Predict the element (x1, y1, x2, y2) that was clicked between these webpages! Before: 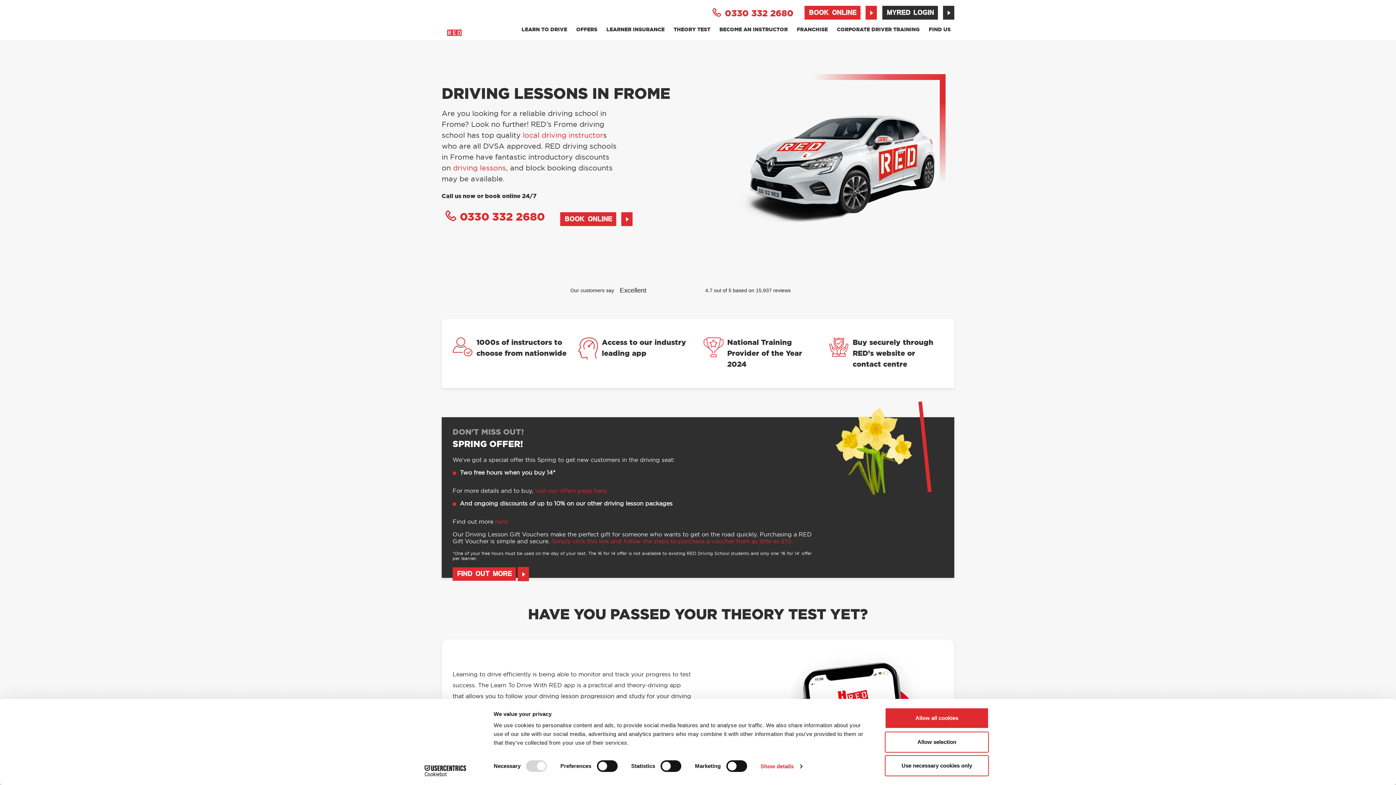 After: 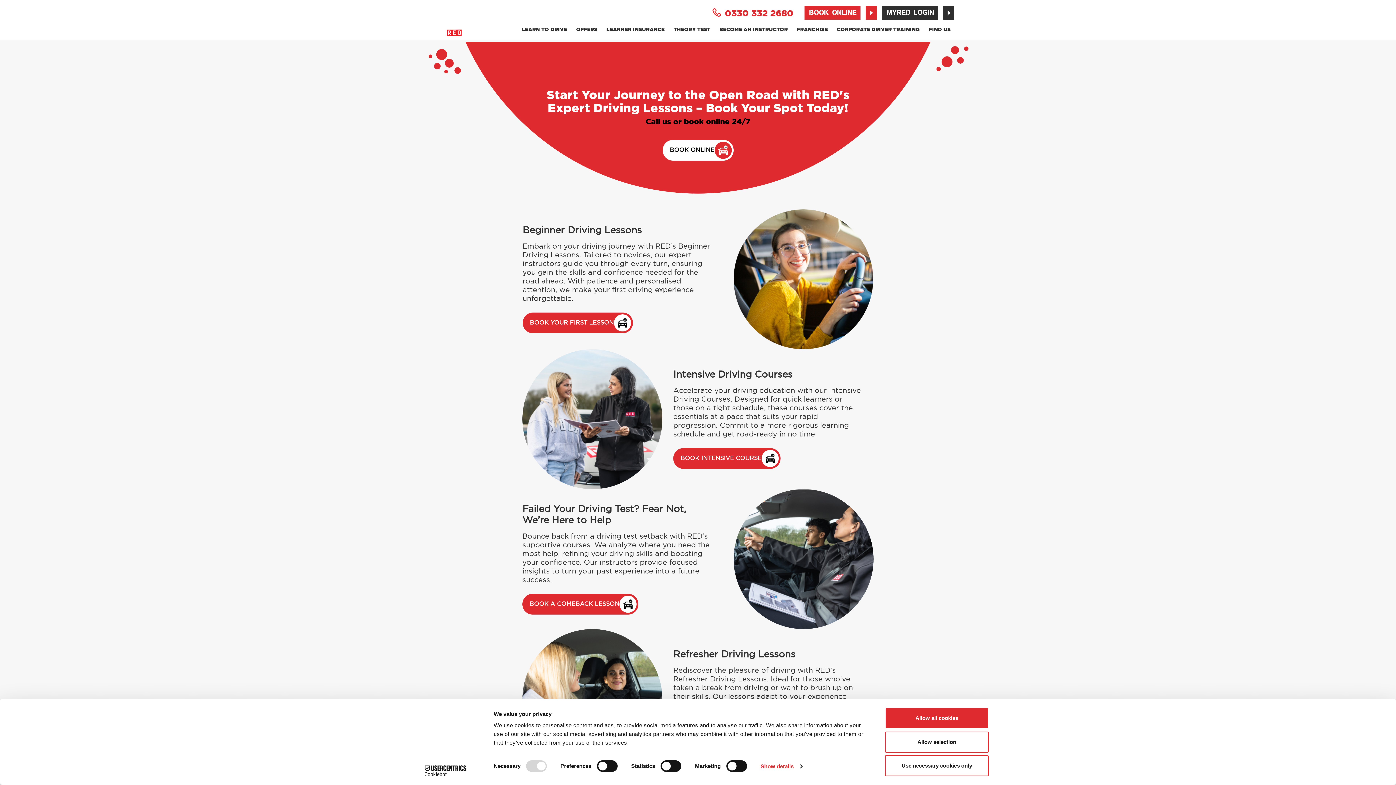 Action: bbox: (453, 164, 506, 172) label: driving lessons